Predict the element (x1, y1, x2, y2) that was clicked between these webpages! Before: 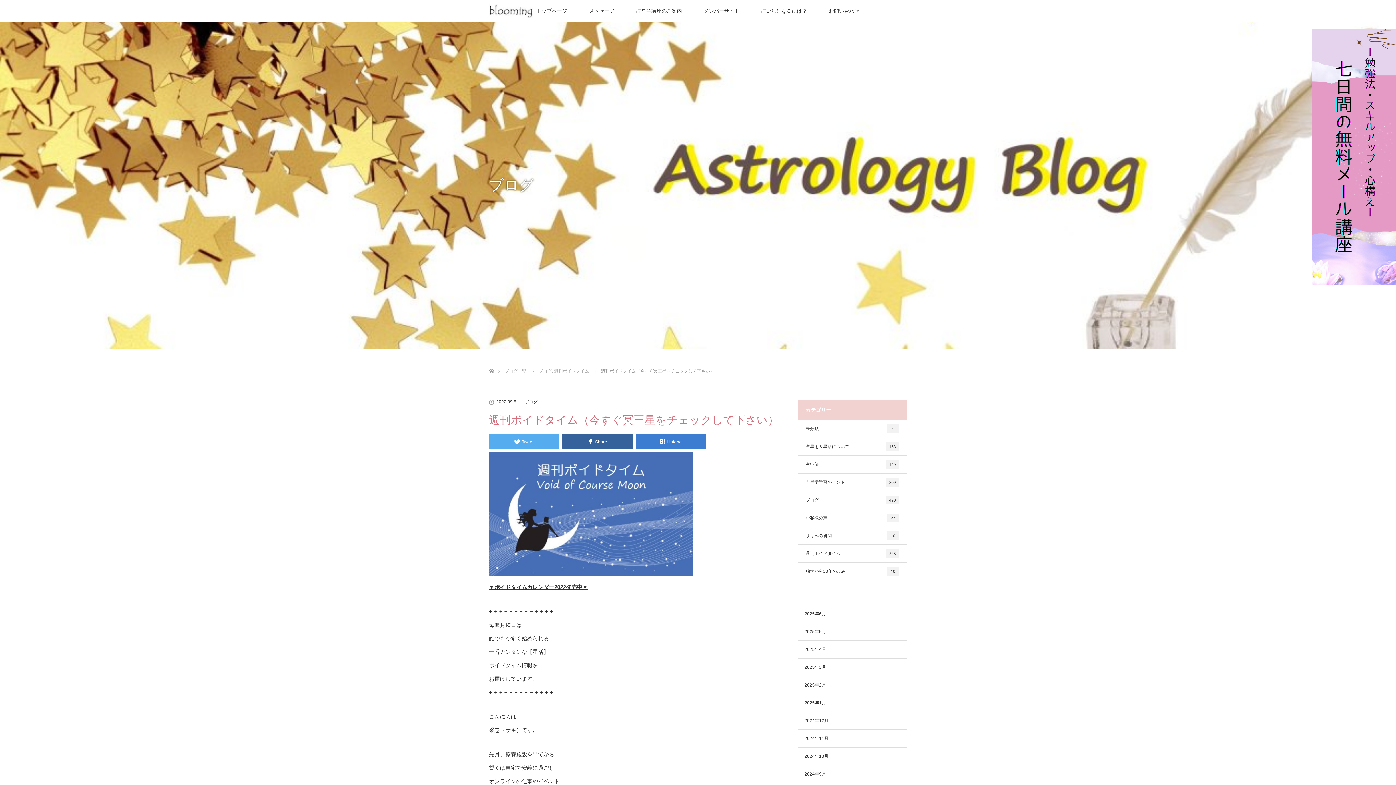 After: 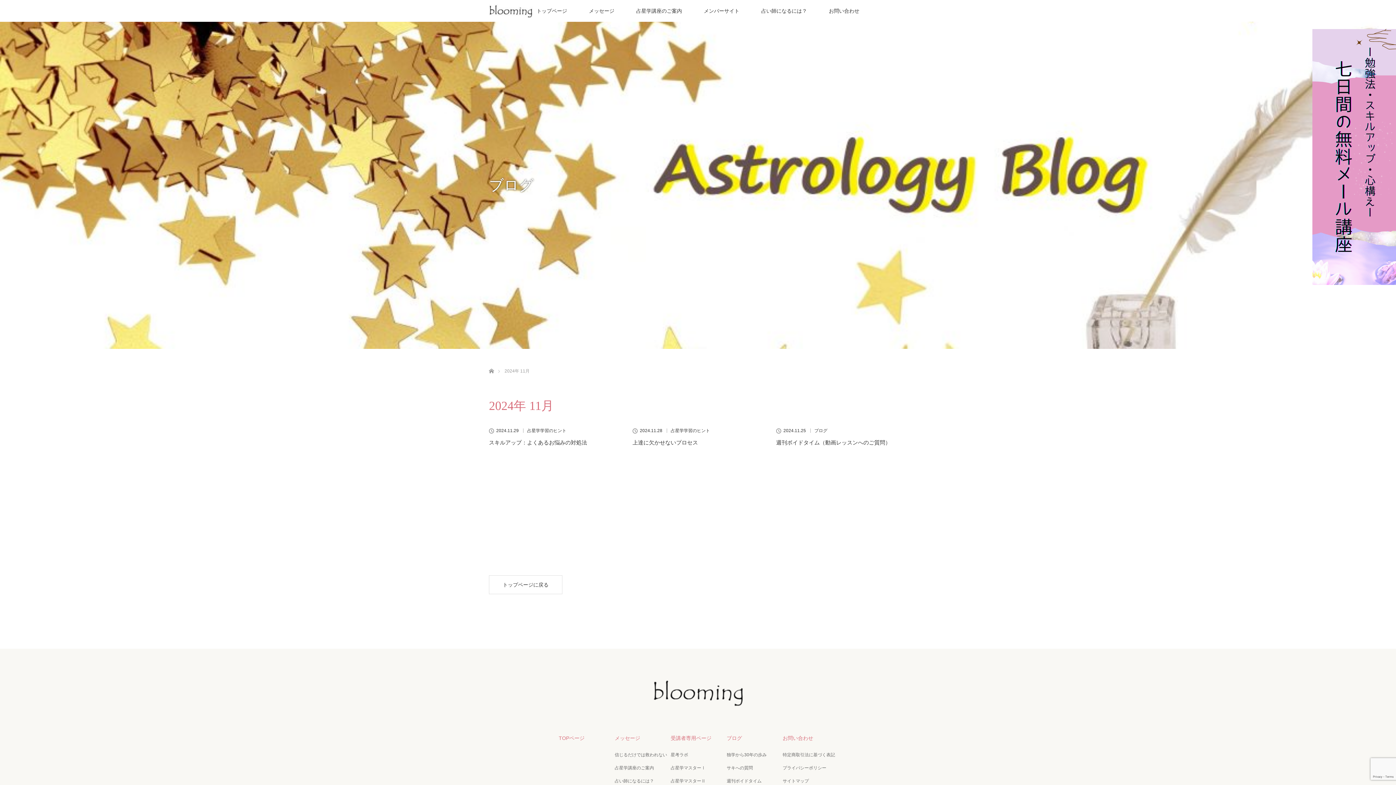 Action: bbox: (804, 736, 828, 741) label: 2024年11月